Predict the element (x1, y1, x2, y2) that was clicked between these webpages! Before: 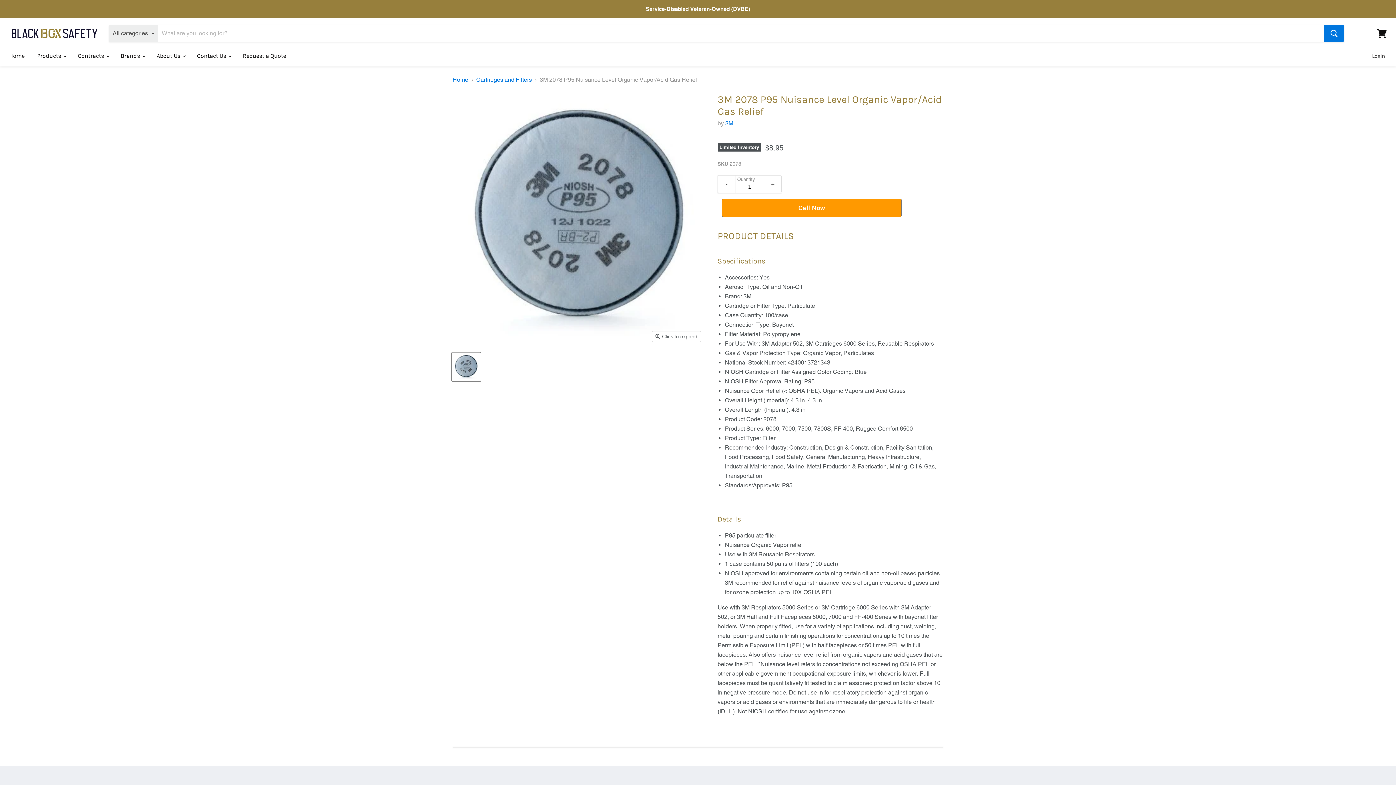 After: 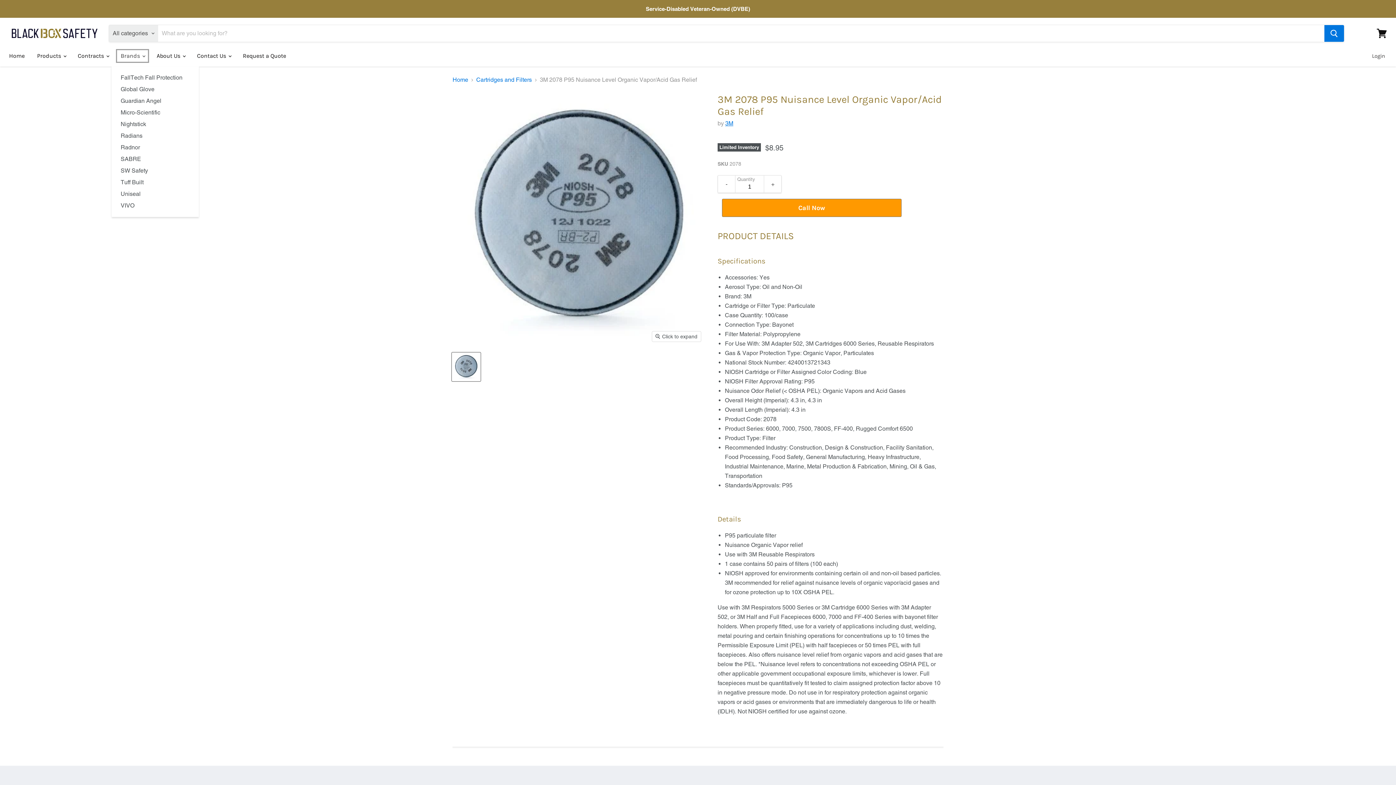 Action: label: Brands  bbox: (115, 48, 149, 63)